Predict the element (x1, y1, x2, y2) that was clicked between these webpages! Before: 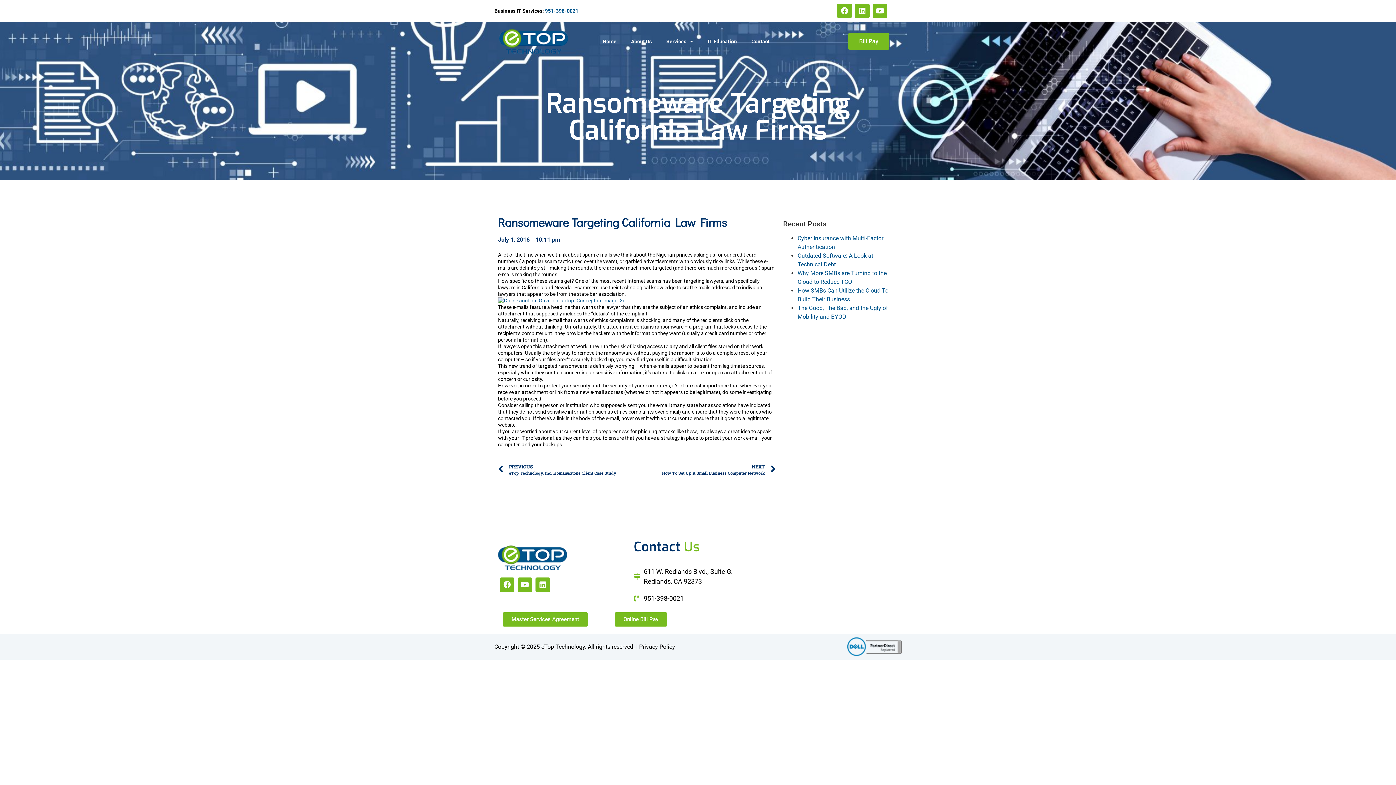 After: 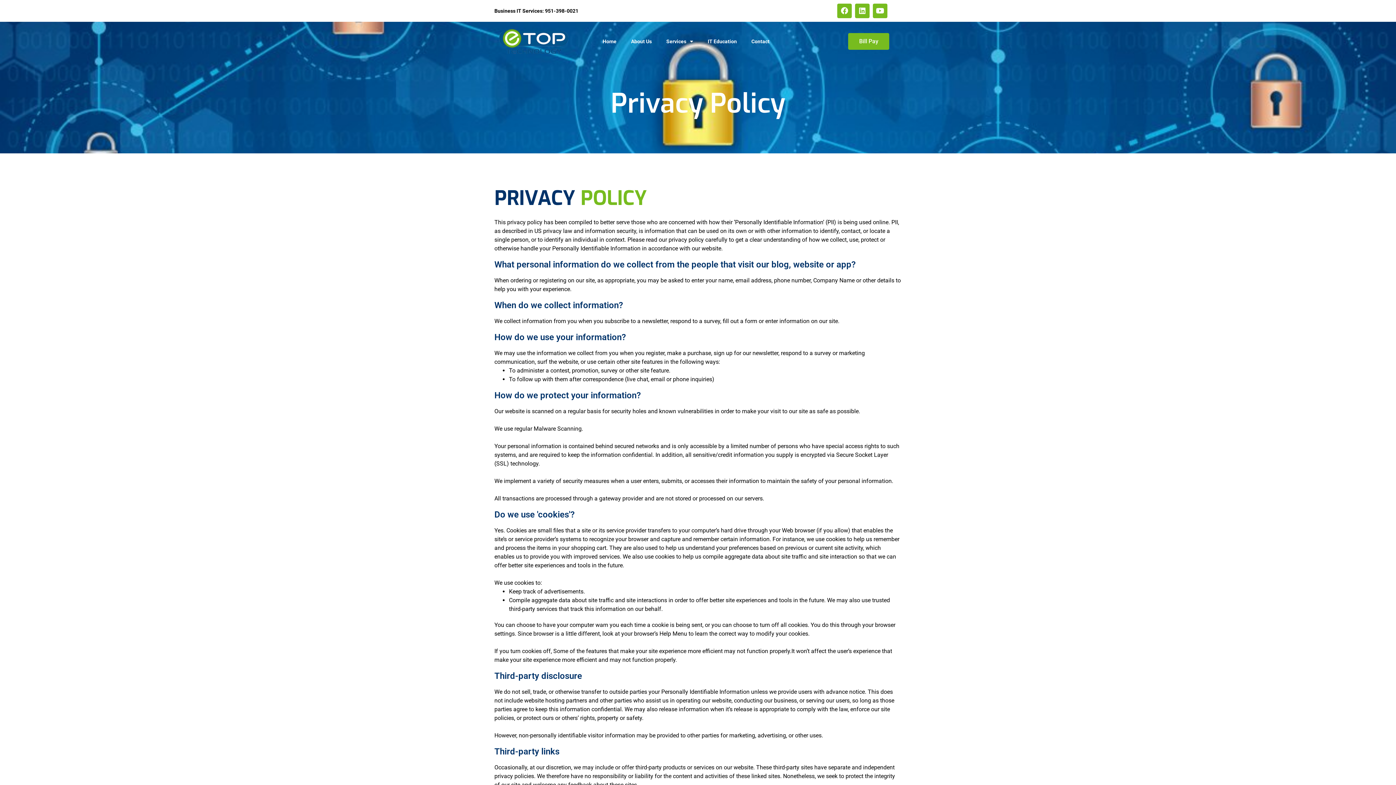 Action: label: Privacy Policy bbox: (639, 643, 675, 650)